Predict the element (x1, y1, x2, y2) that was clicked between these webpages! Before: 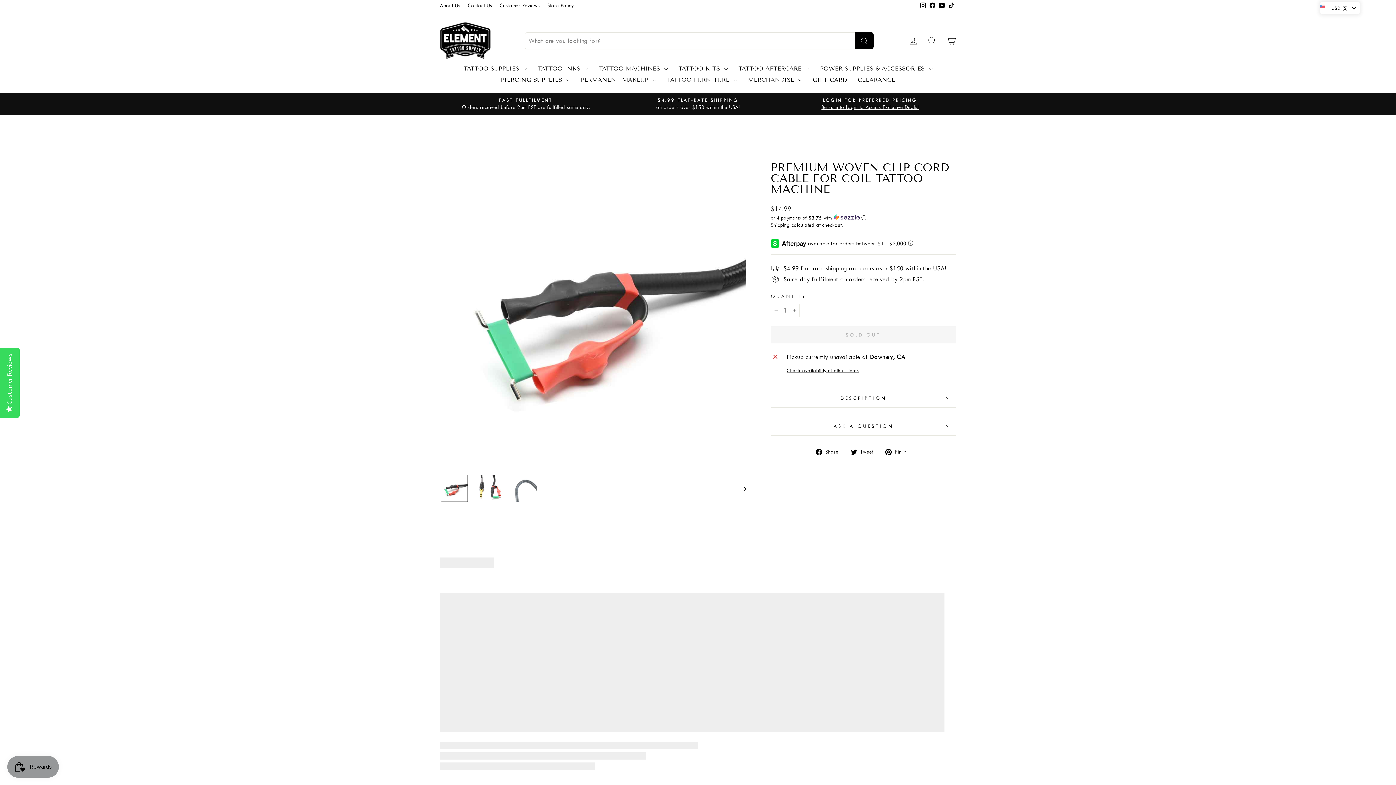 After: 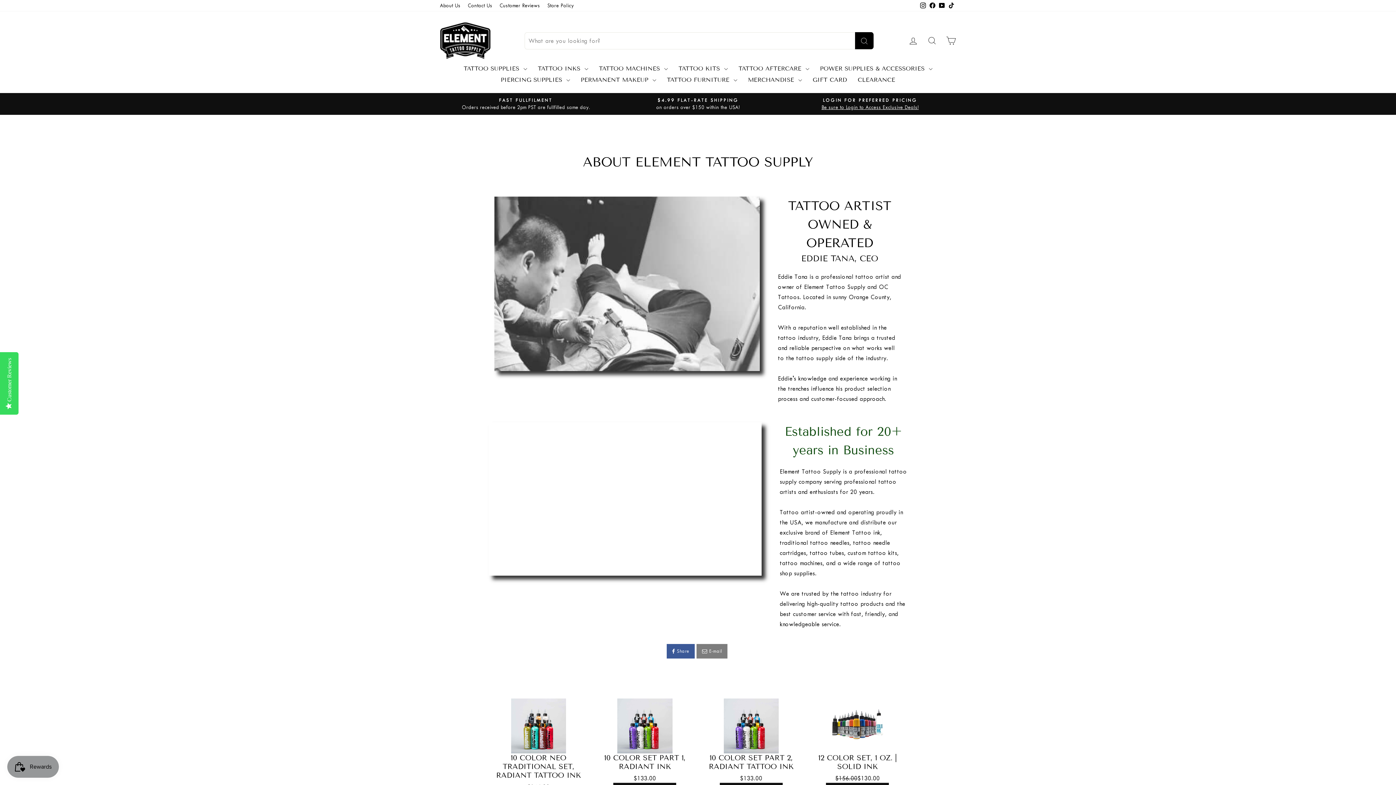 Action: label: About Us bbox: (436, 0, 464, 11)